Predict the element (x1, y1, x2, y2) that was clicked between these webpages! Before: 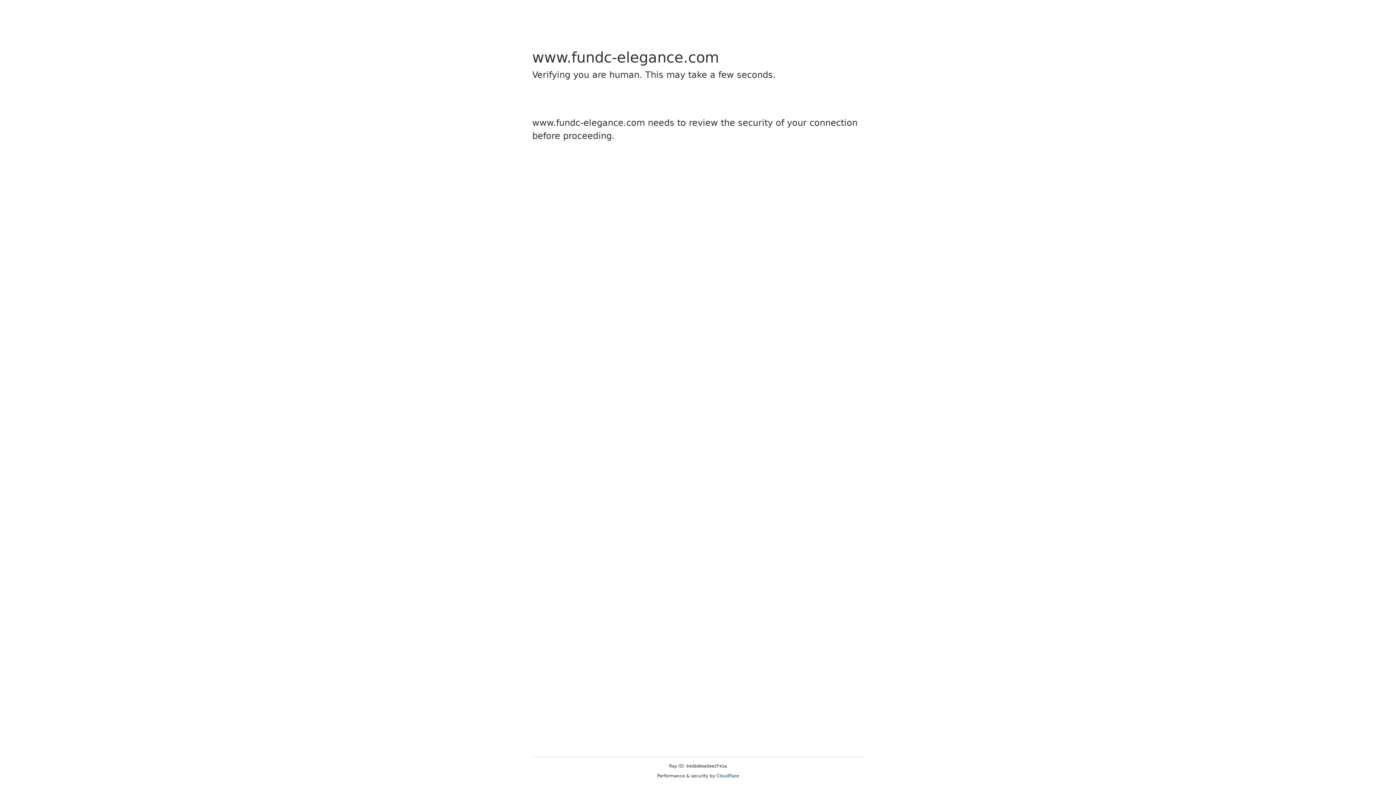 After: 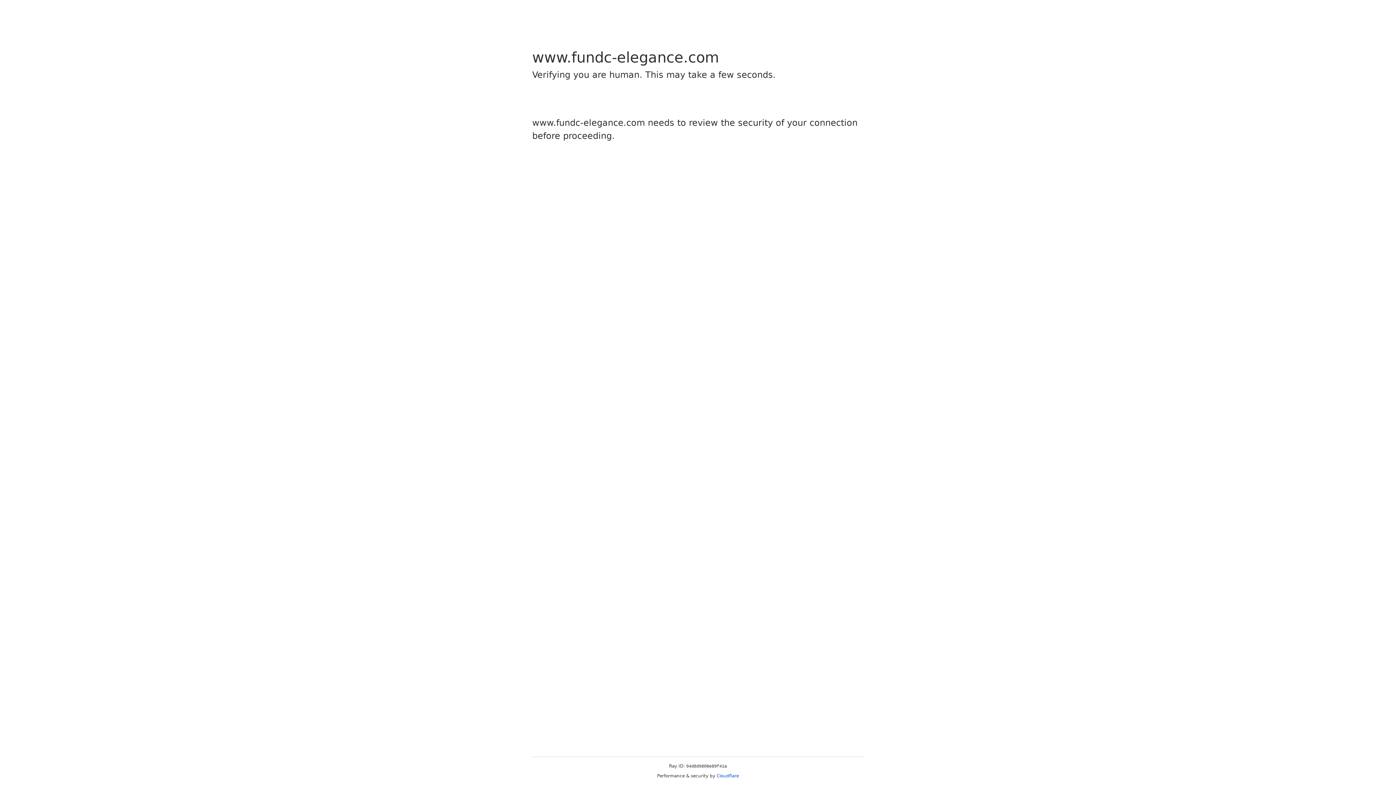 Action: bbox: (716, 773, 739, 778) label: Cloudflare